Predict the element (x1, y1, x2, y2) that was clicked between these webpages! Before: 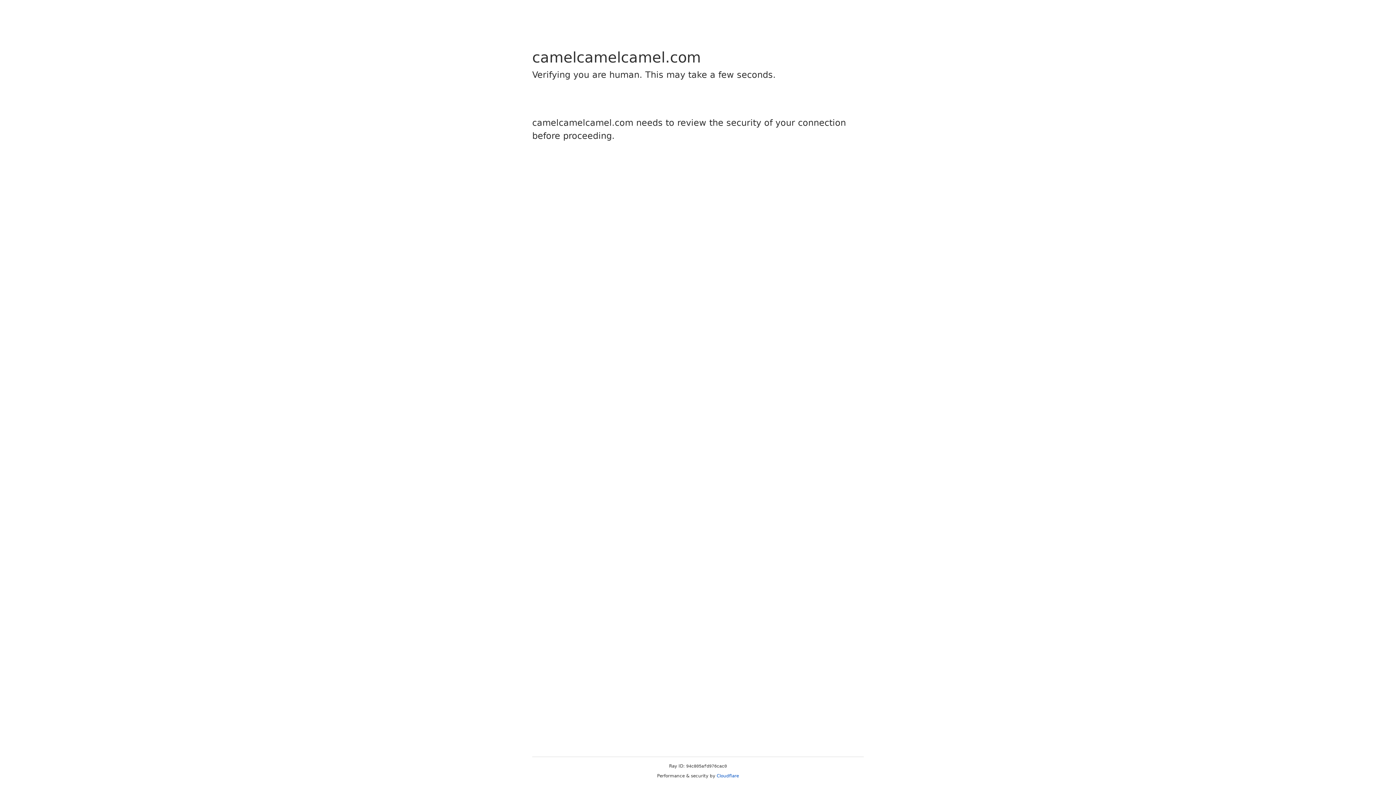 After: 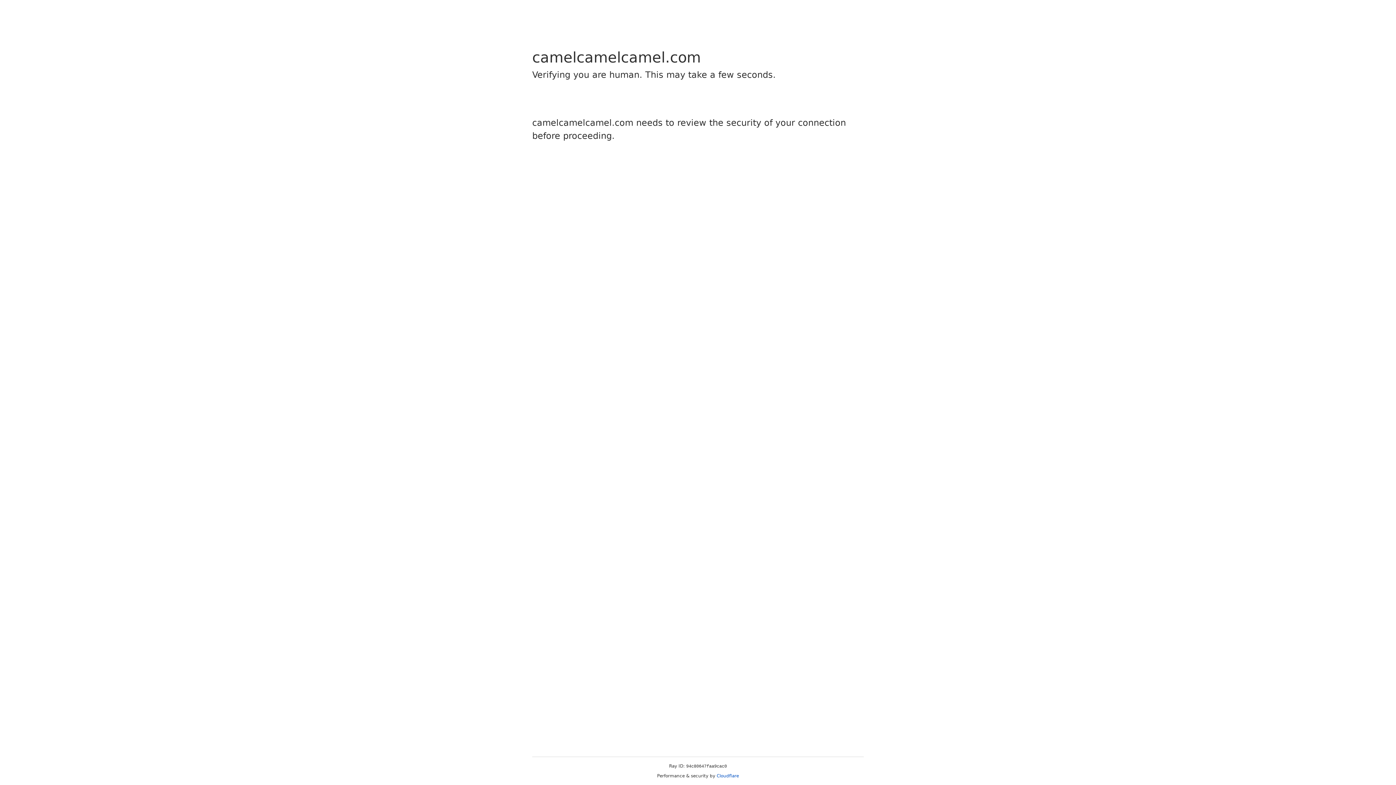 Action: bbox: (716, 773, 739, 778) label: Cloudflare